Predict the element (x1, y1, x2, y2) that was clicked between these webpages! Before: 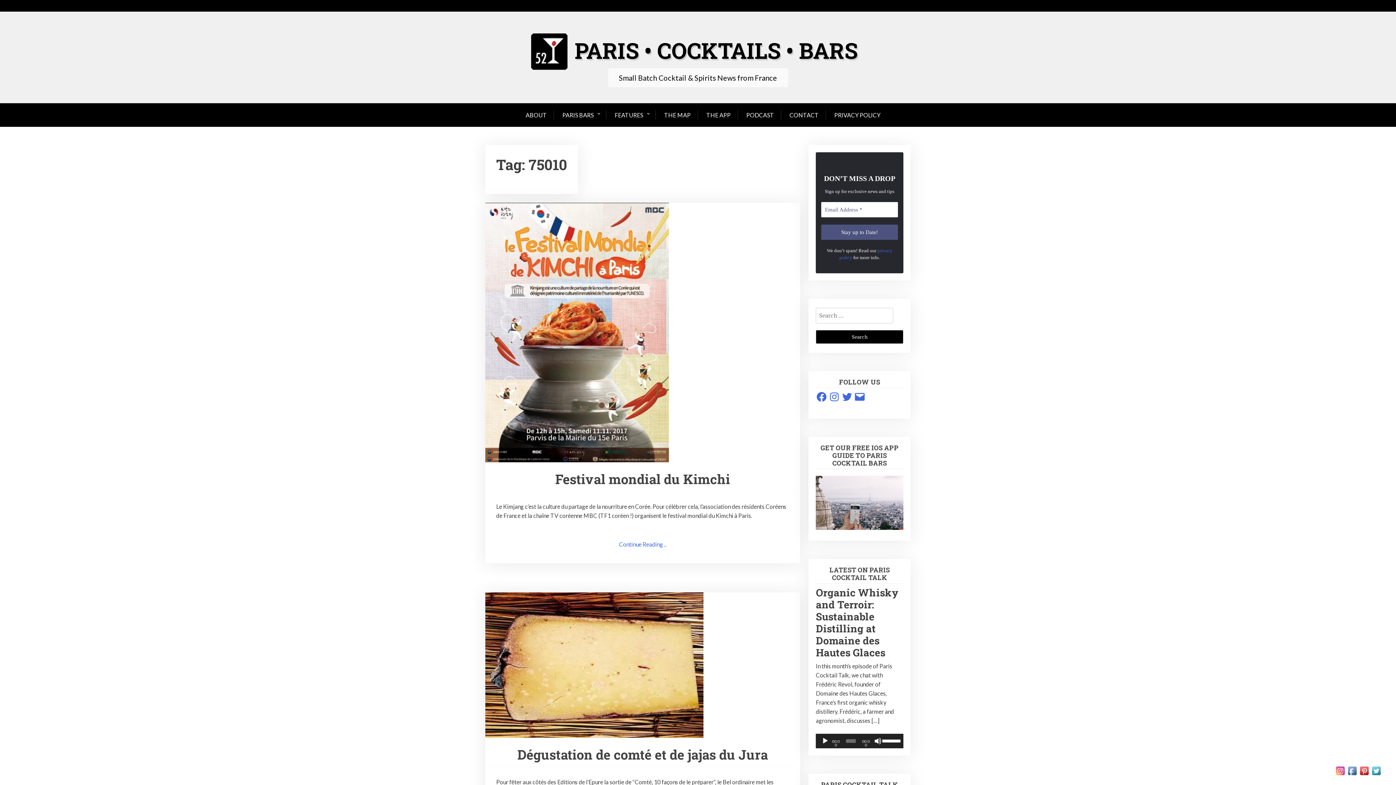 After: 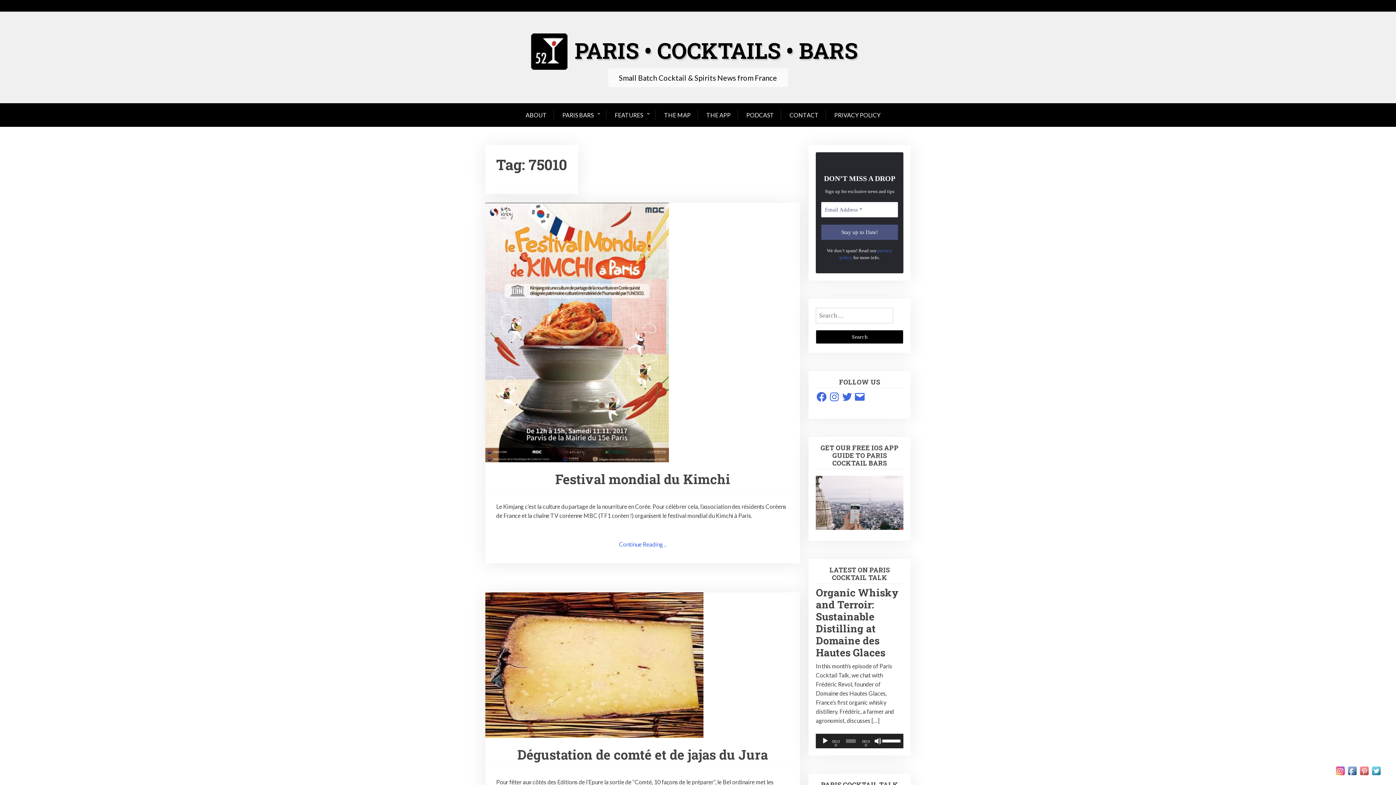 Action: bbox: (1357, 766, 1369, 773)